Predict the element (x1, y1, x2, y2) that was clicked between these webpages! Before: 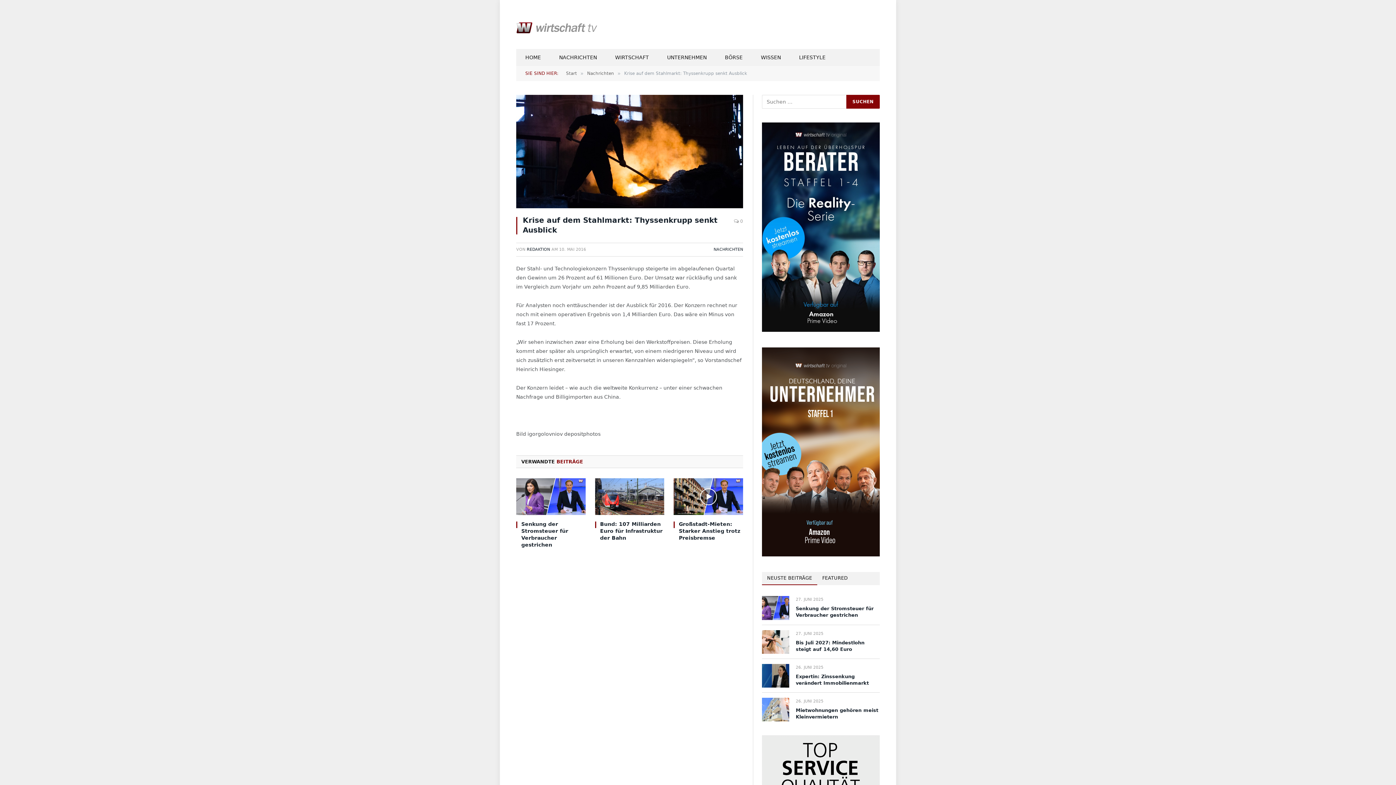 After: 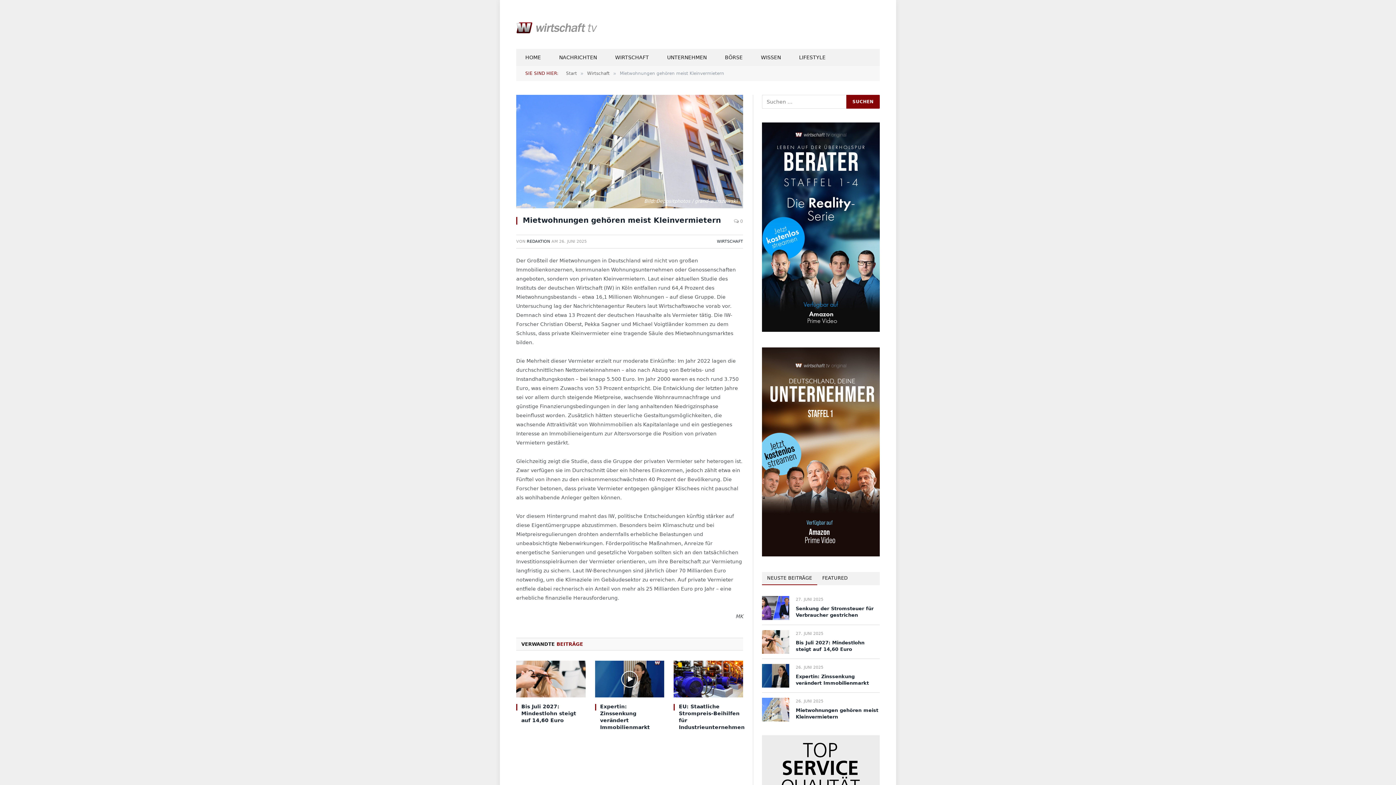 Action: label: Mietwohnungen gehören meist Kleinvermietern bbox: (796, 707, 880, 720)